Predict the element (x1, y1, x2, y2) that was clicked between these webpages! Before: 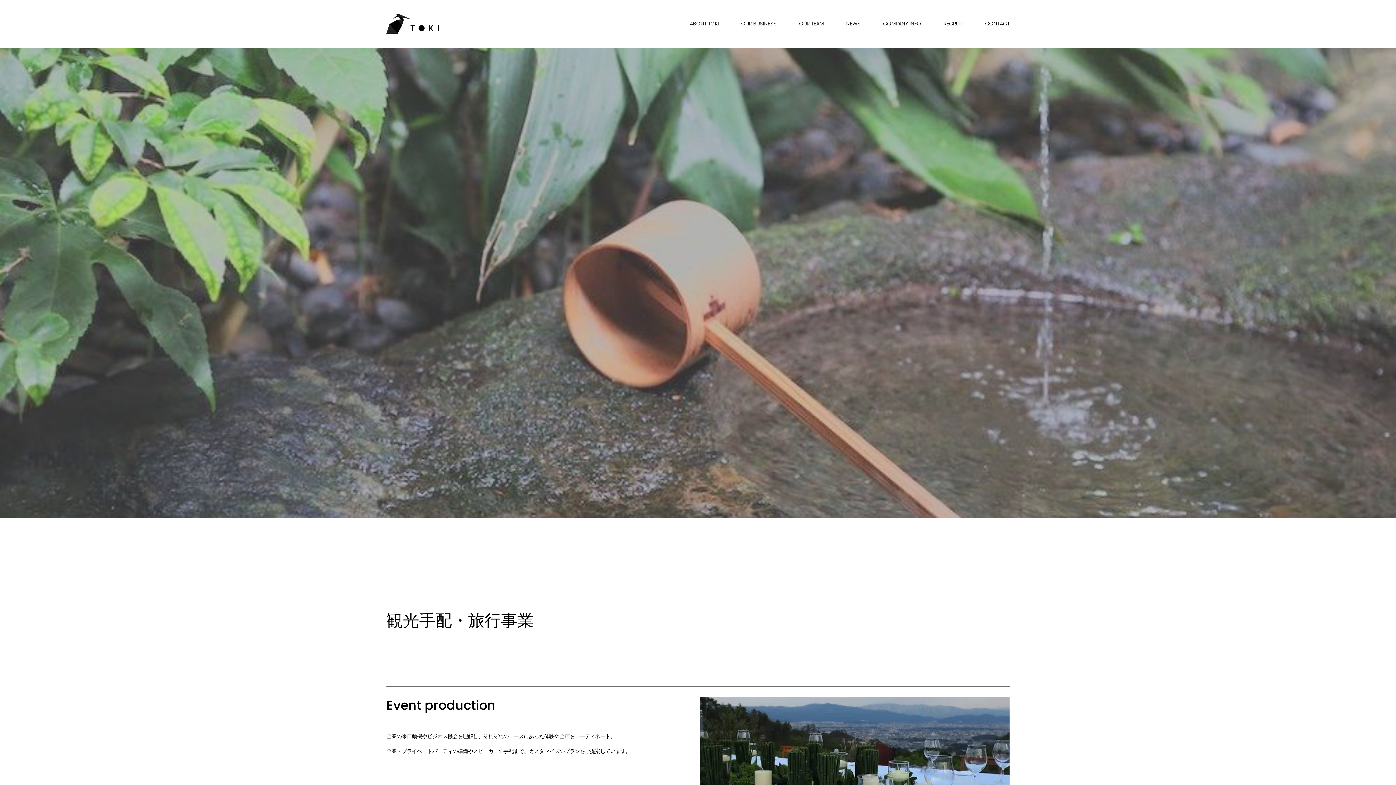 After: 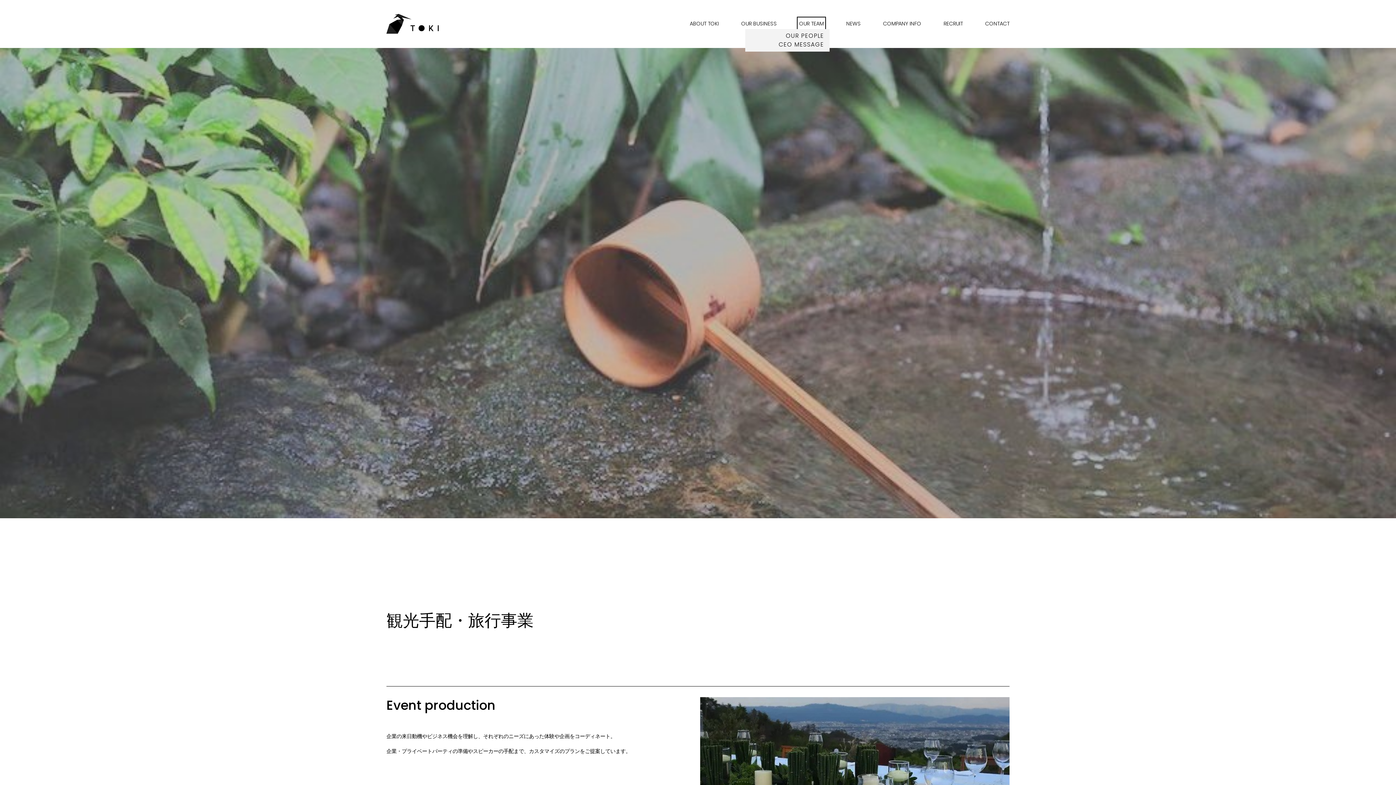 Action: bbox: (799, 18, 824, 29) label: folder dropdown